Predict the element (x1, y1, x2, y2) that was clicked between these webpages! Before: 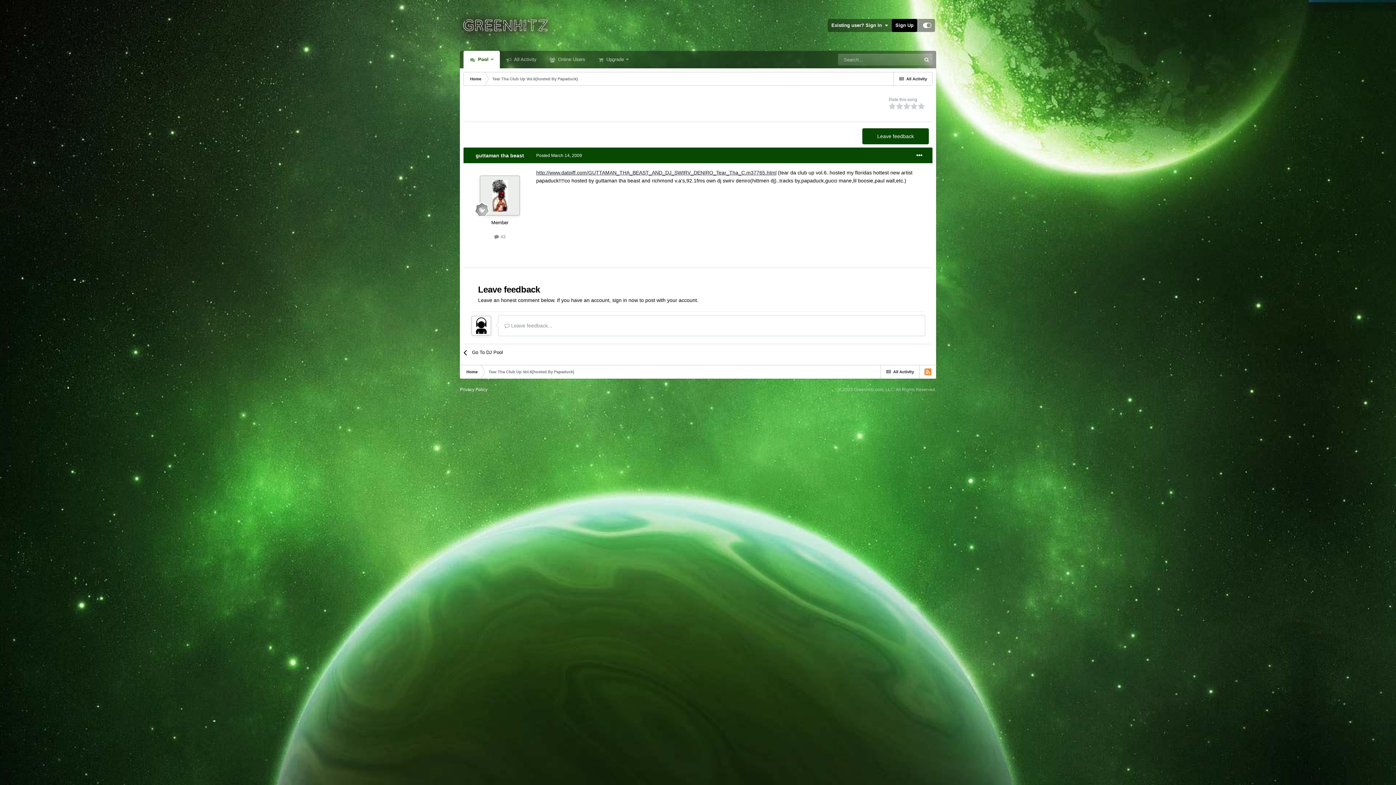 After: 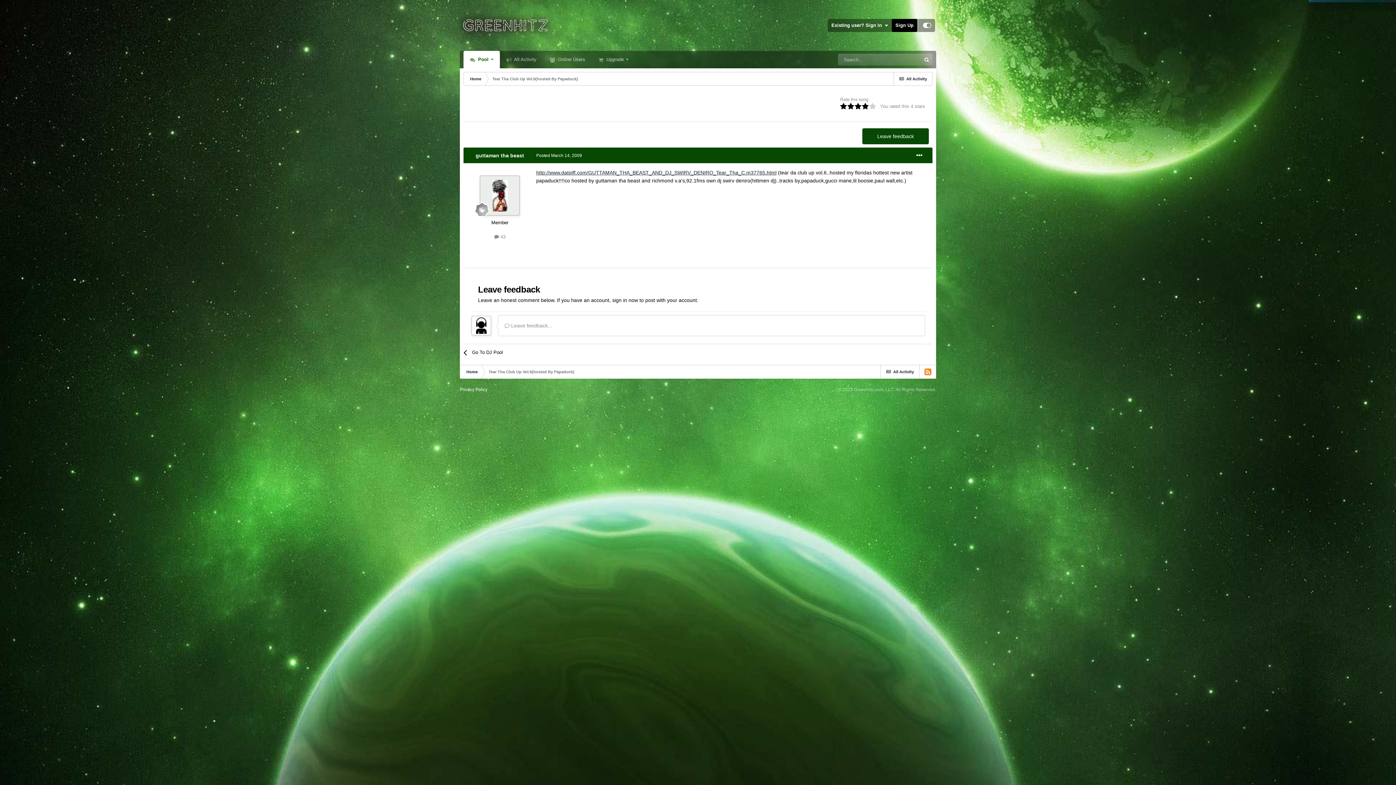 Action: bbox: (910, 102, 917, 110)